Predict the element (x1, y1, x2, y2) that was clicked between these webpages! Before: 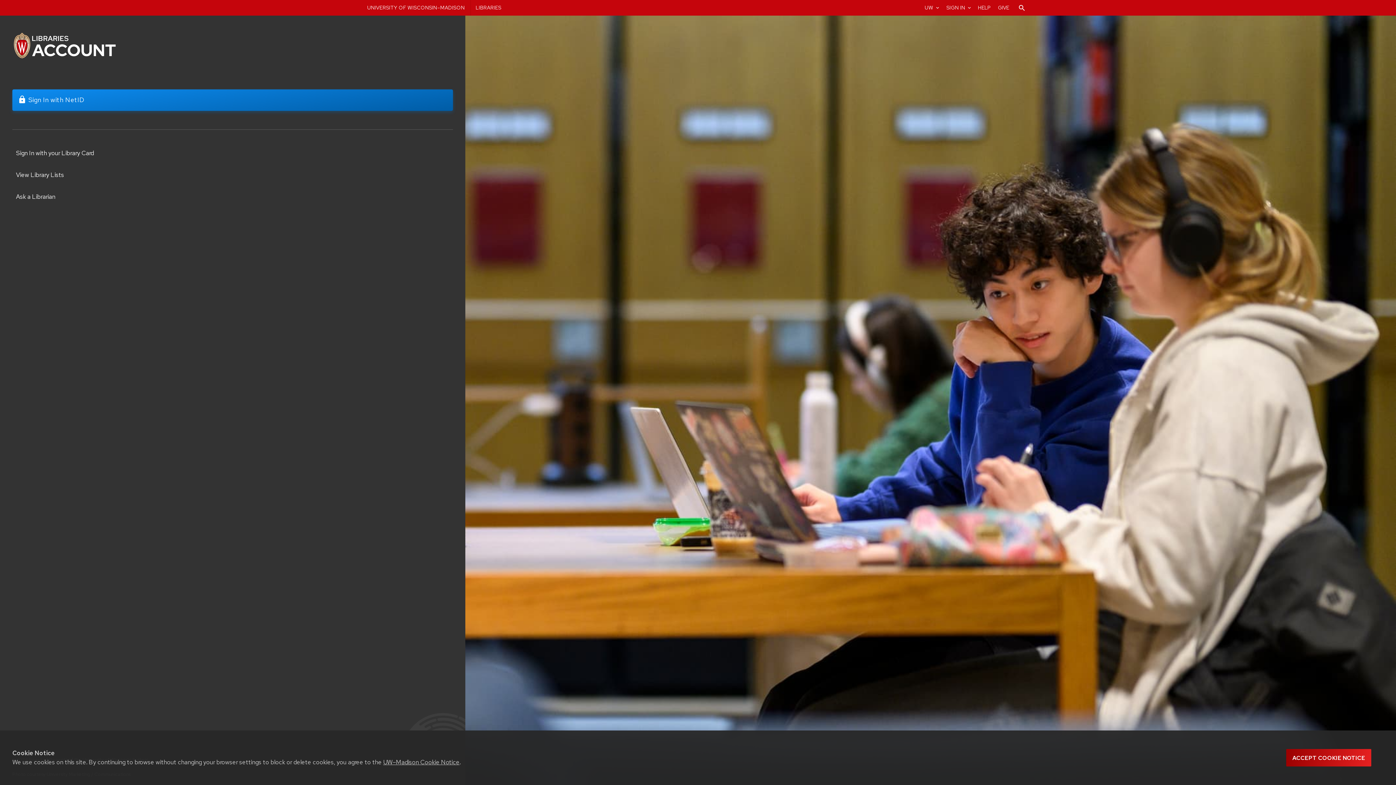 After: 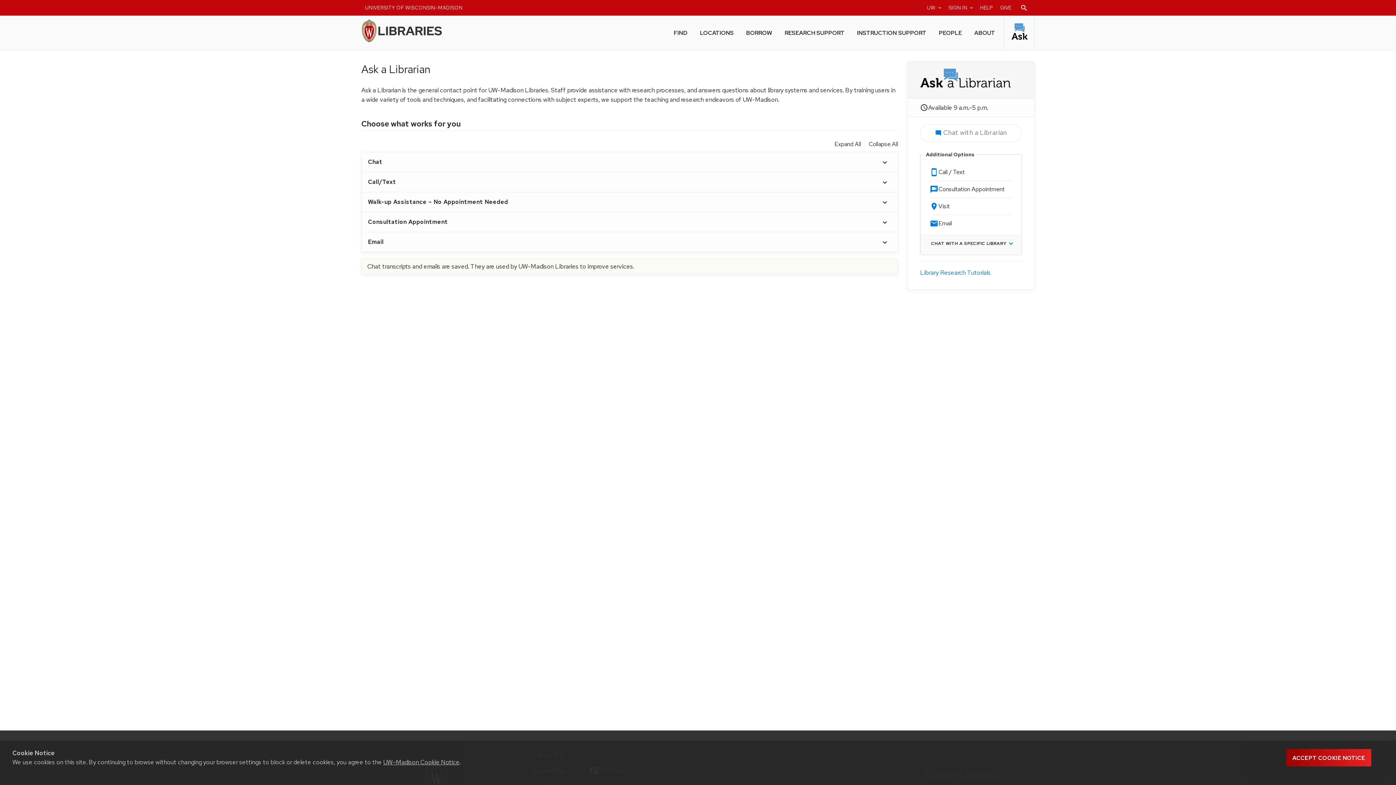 Action: label: Ask a Librarian bbox: (16, 192, 55, 200)